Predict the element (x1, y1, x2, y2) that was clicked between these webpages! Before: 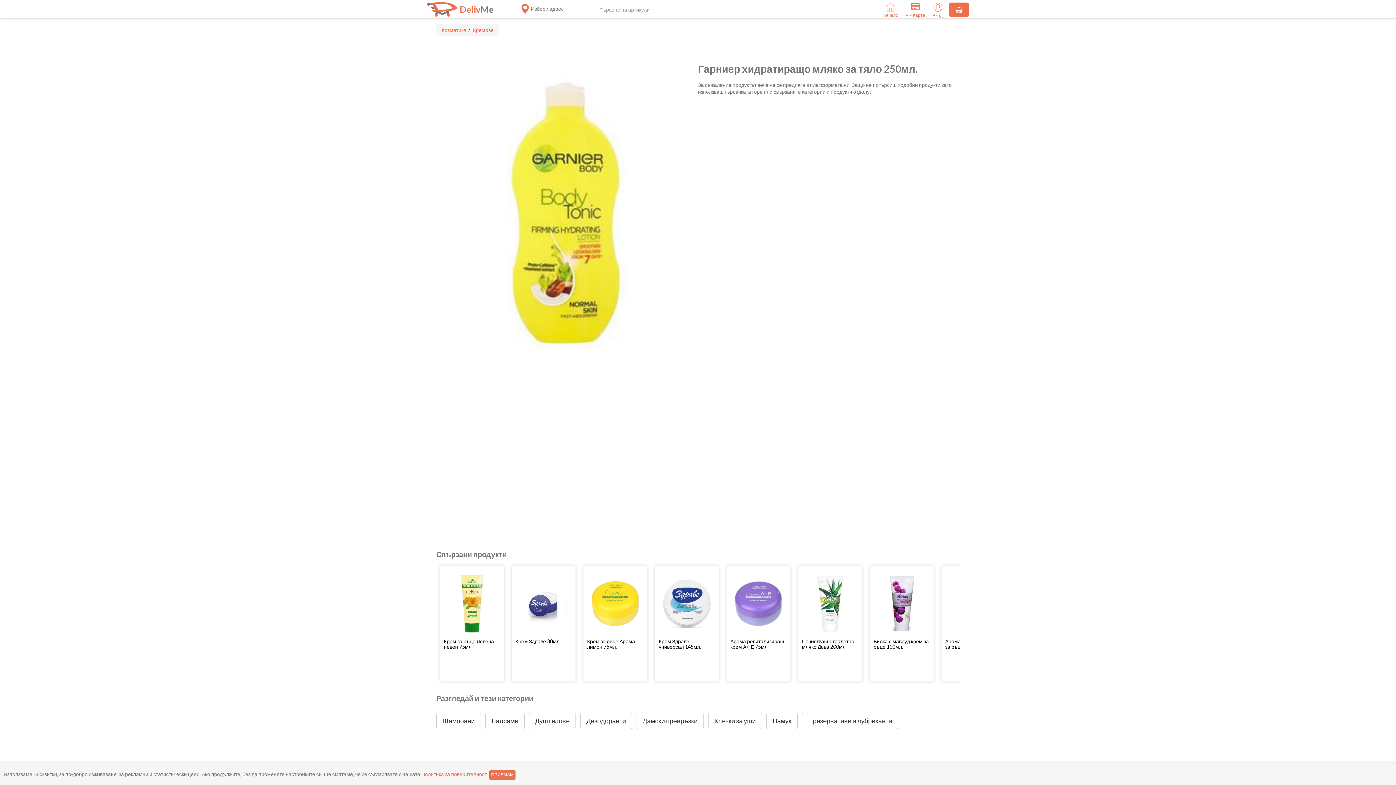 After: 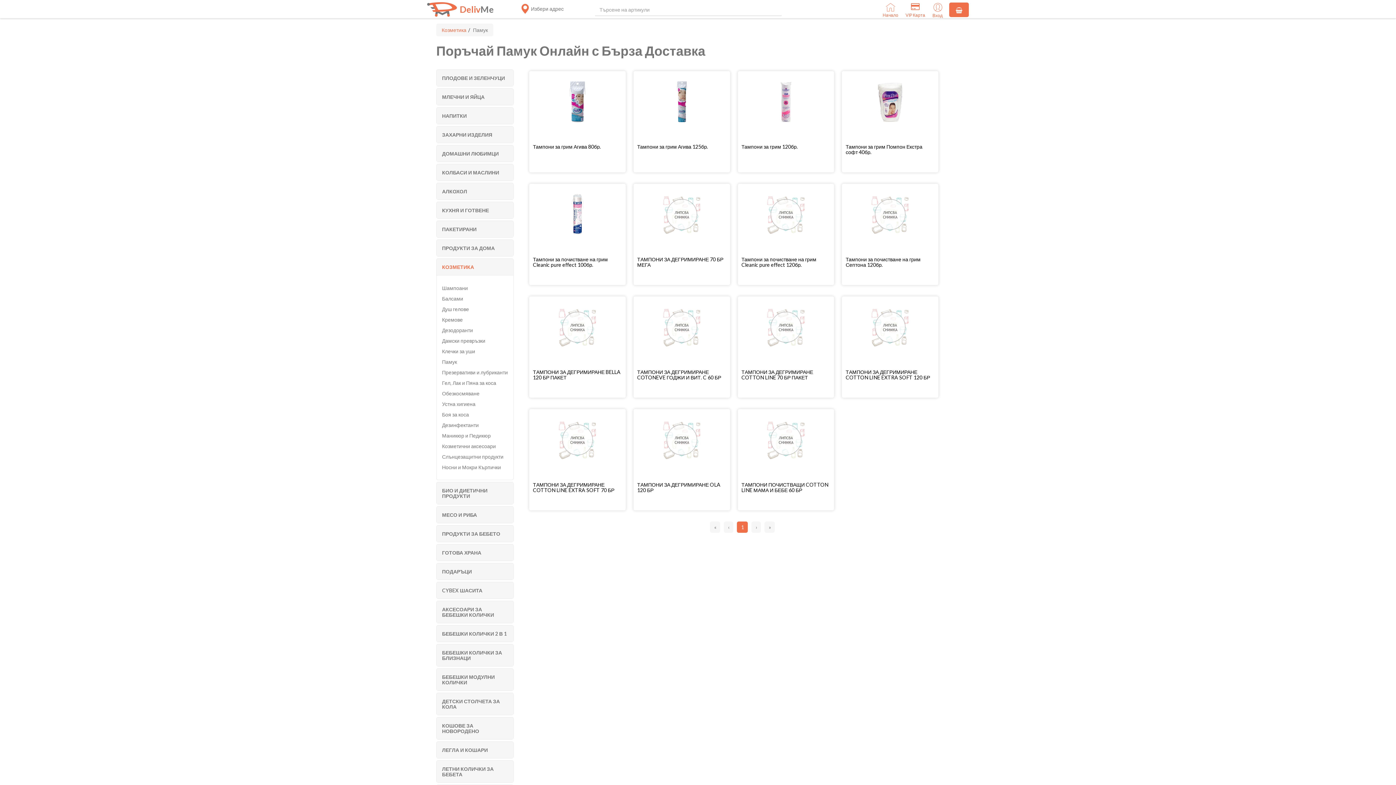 Action: label: Памук bbox: (766, 604, 797, 620)